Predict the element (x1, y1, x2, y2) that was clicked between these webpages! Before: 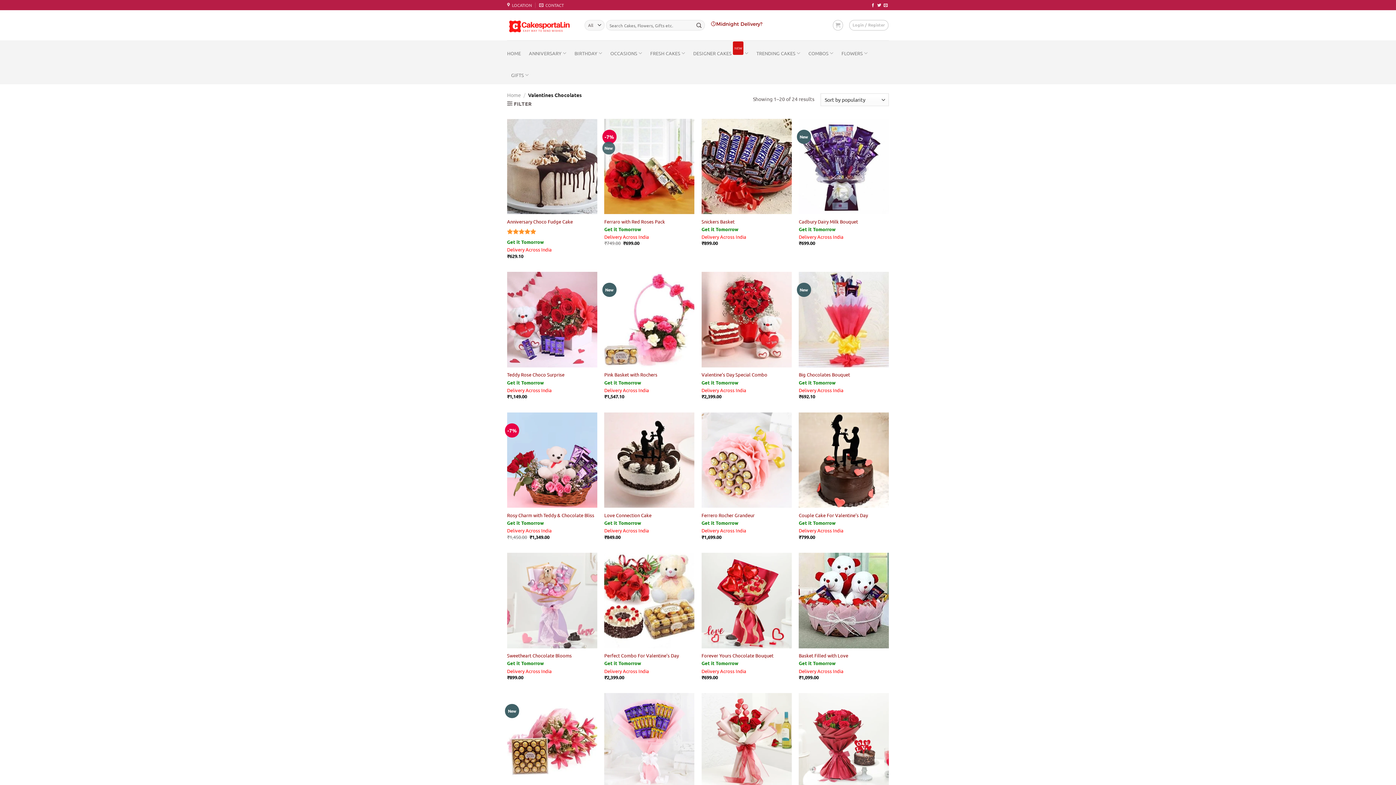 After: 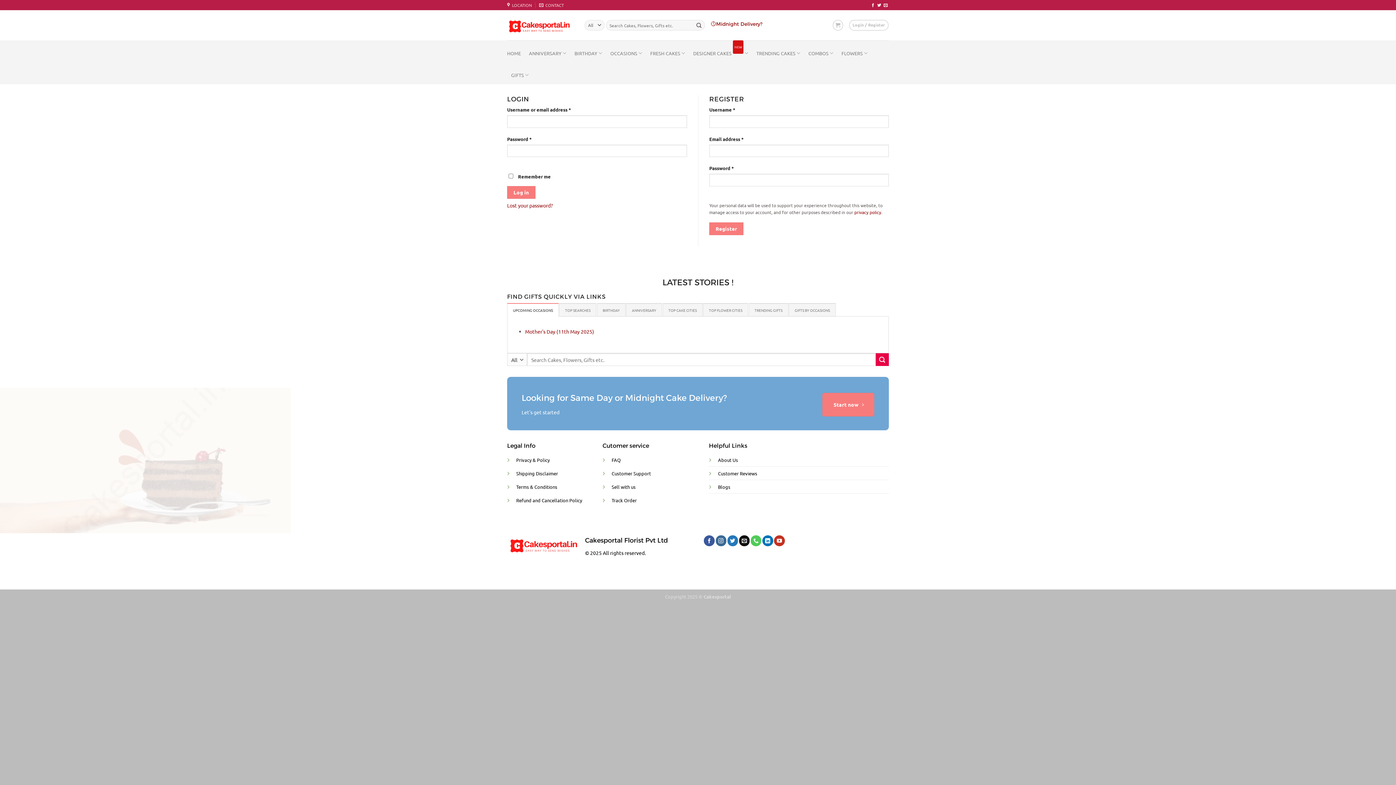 Action: label: Login / Register bbox: (849, 20, 888, 30)